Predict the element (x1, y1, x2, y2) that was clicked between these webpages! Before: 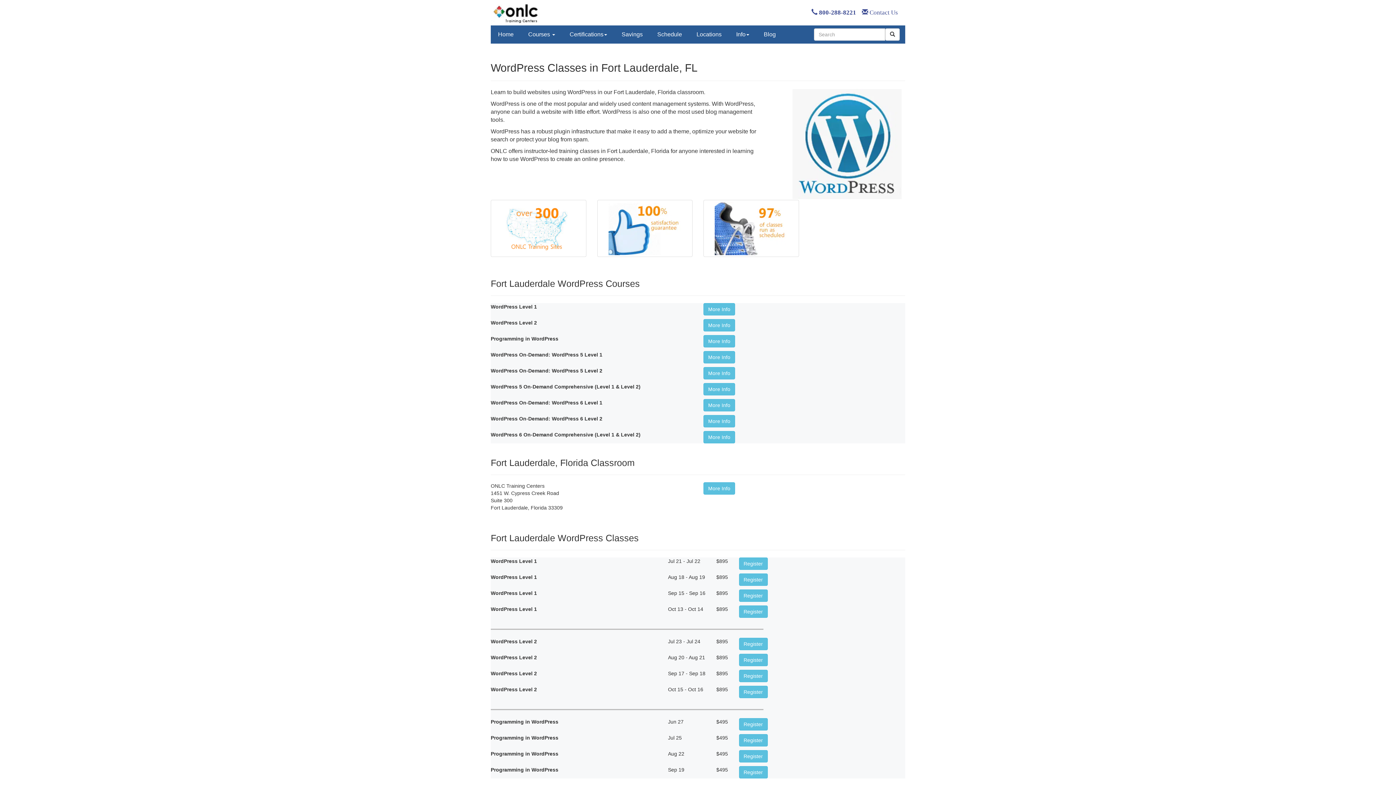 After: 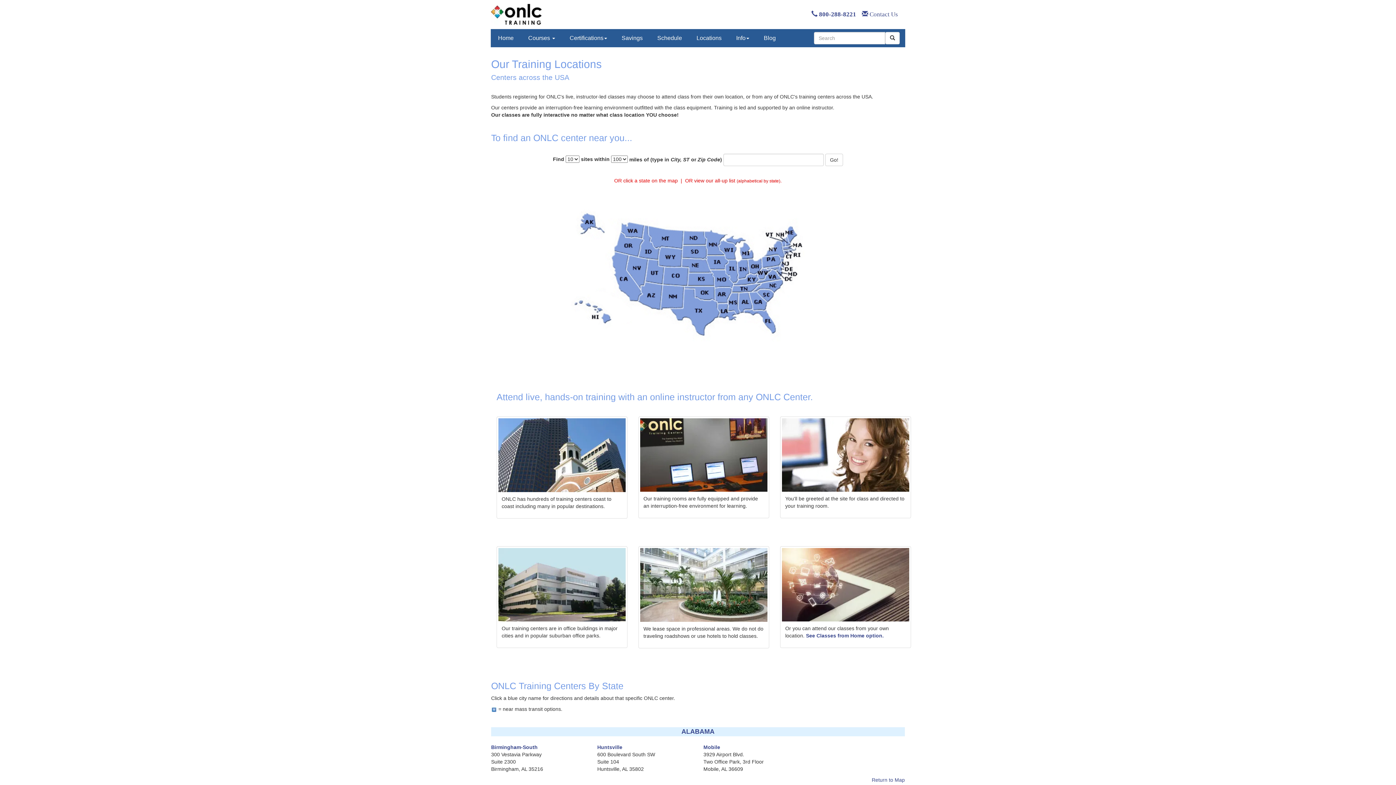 Action: bbox: (689, 25, 729, 43) label: Locations